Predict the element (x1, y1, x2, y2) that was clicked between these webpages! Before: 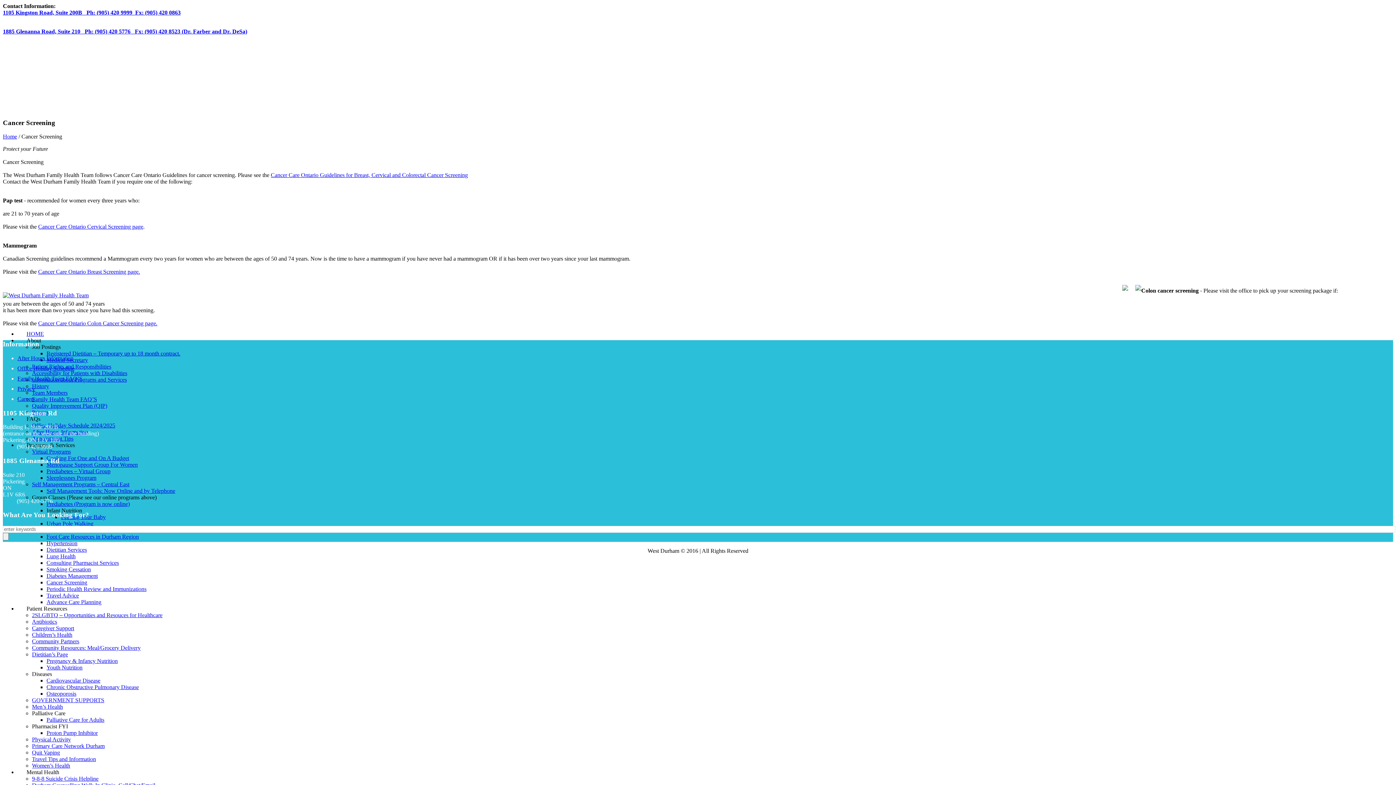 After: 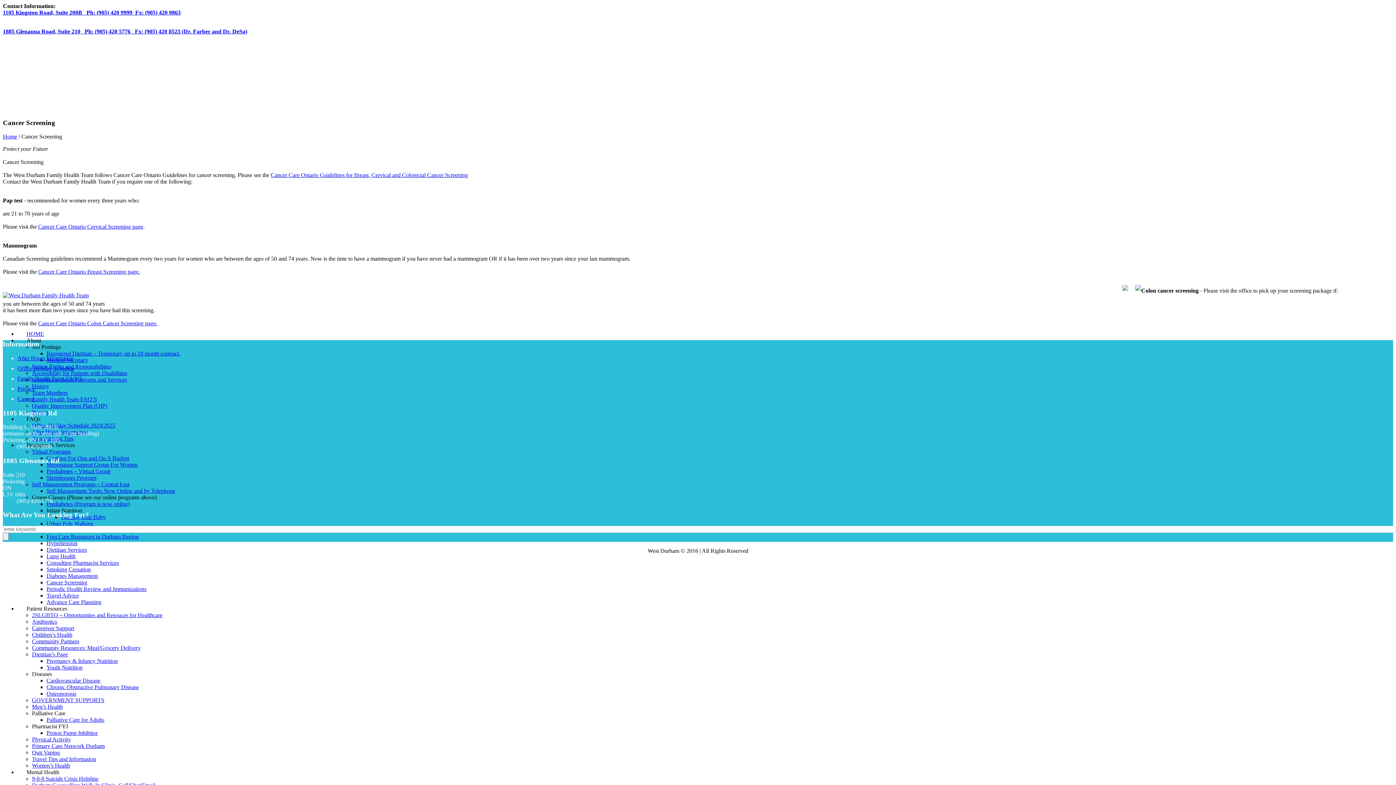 Action: bbox: (38, 320, 157, 326) label: Cancer Care Ontario Colon Cancer Screening page.